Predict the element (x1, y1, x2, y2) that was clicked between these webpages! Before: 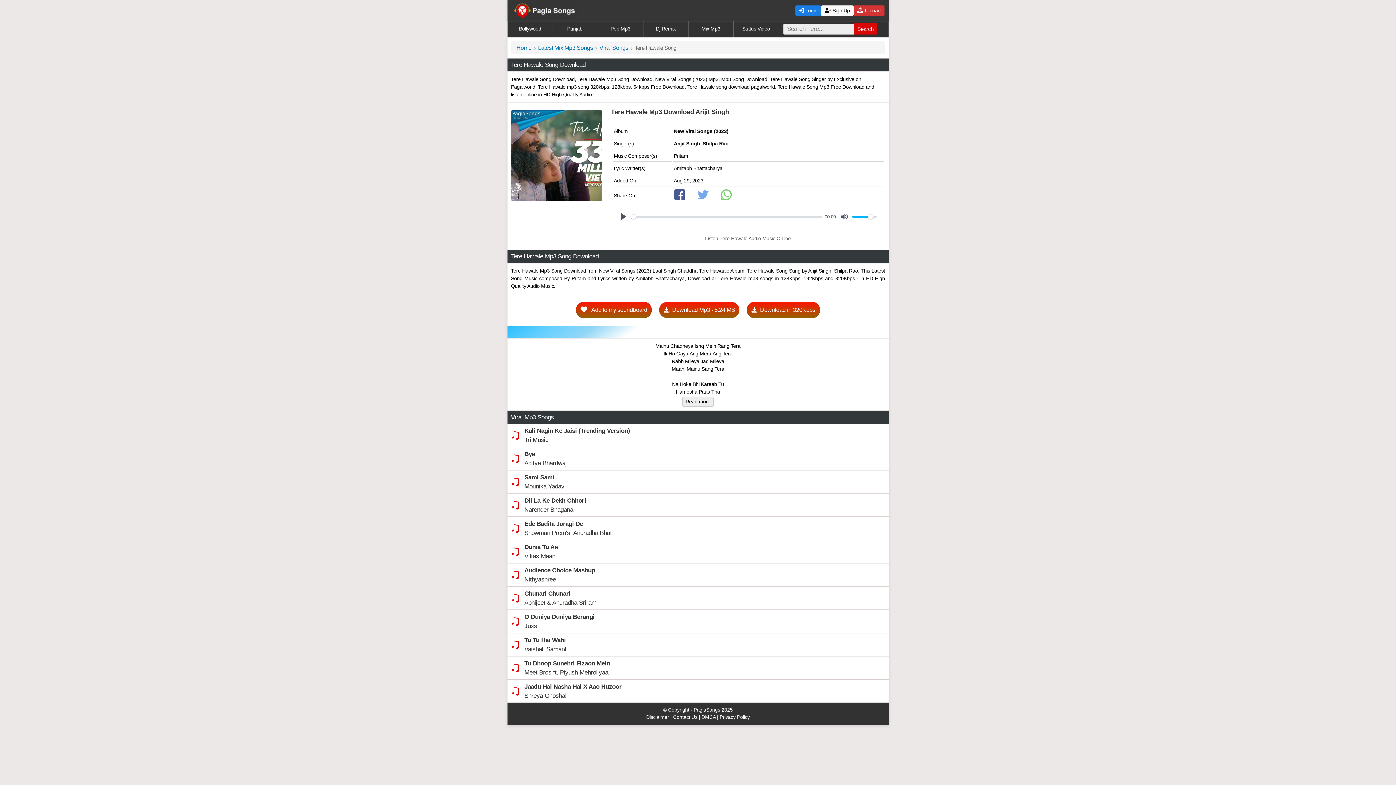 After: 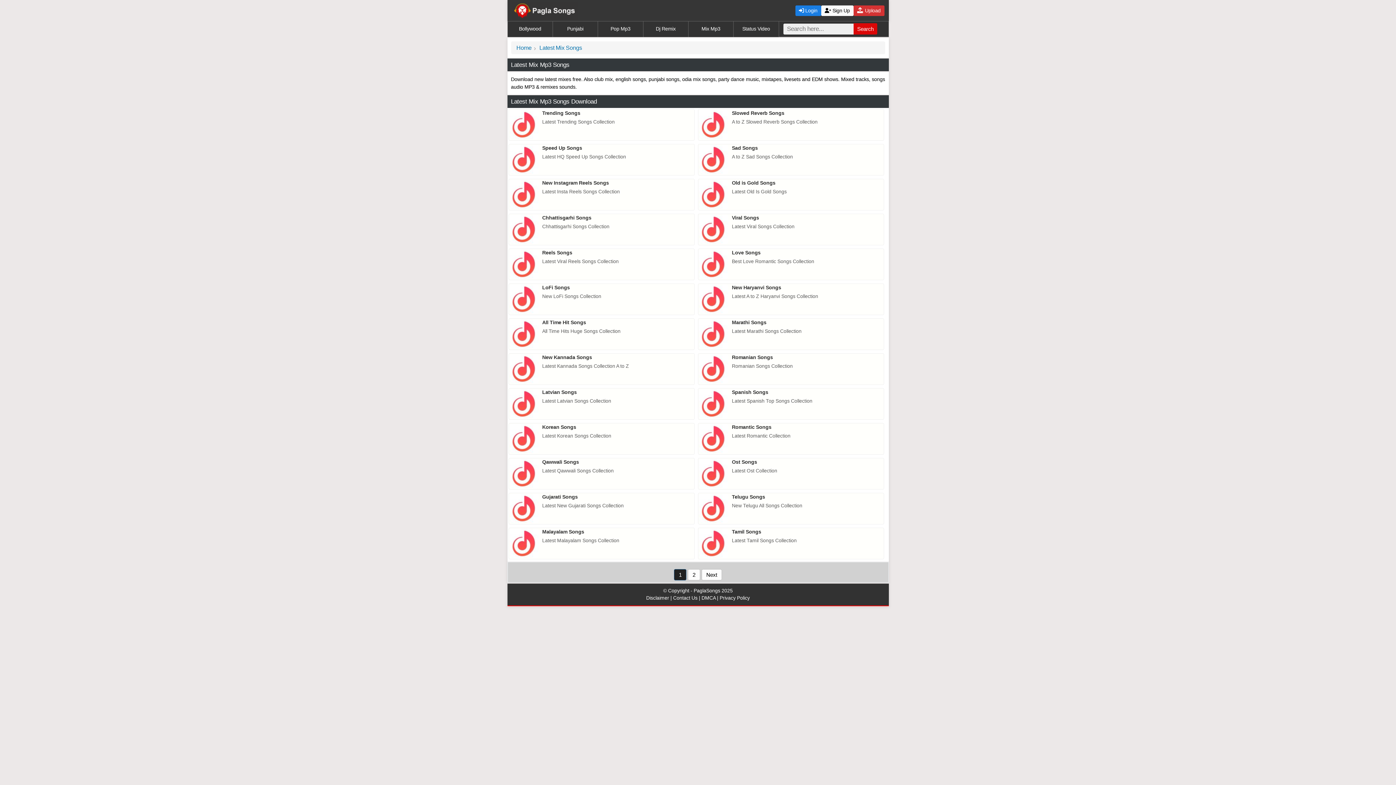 Action: bbox: (688, 21, 733, 37) label: Mix Mp3